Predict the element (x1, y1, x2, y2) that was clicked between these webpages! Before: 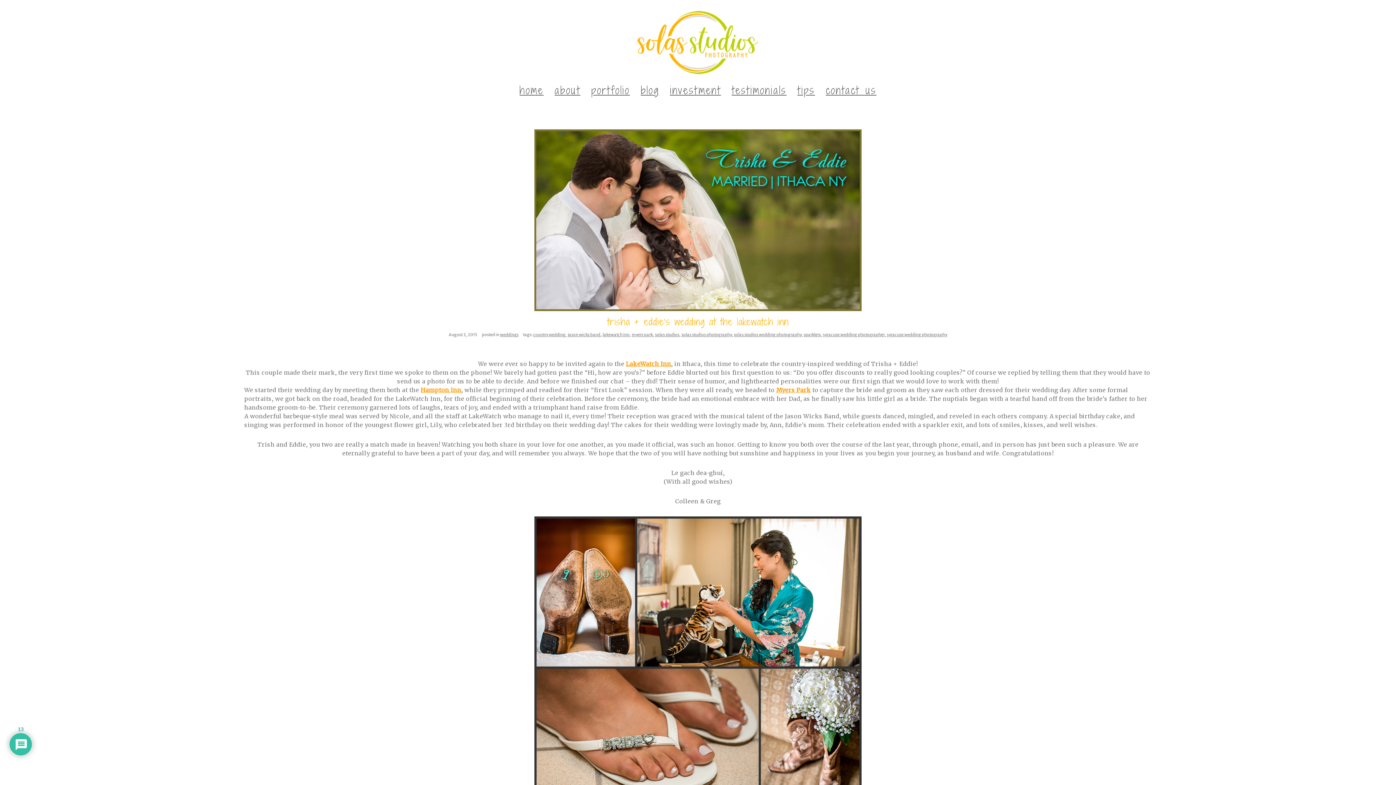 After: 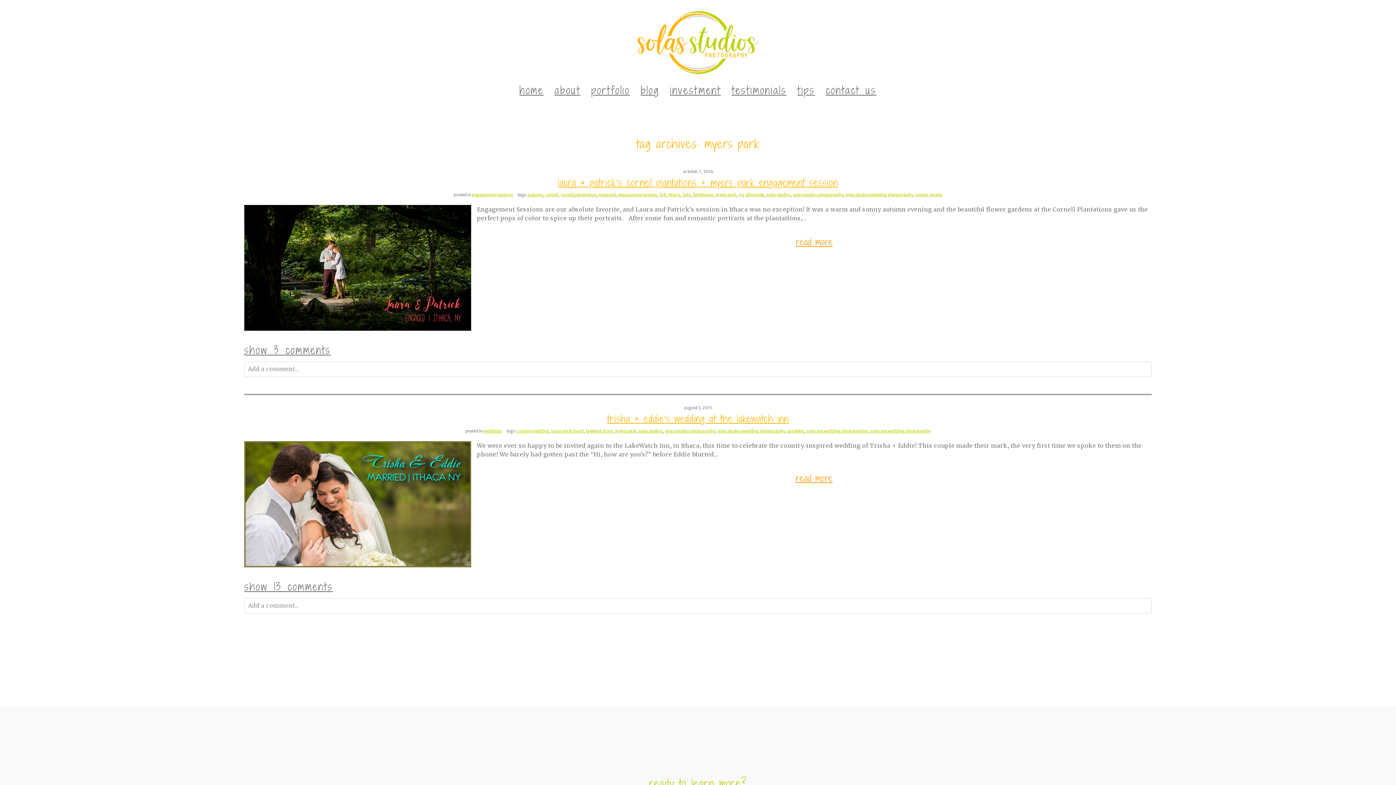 Action: label: myers park bbox: (631, 332, 652, 337)